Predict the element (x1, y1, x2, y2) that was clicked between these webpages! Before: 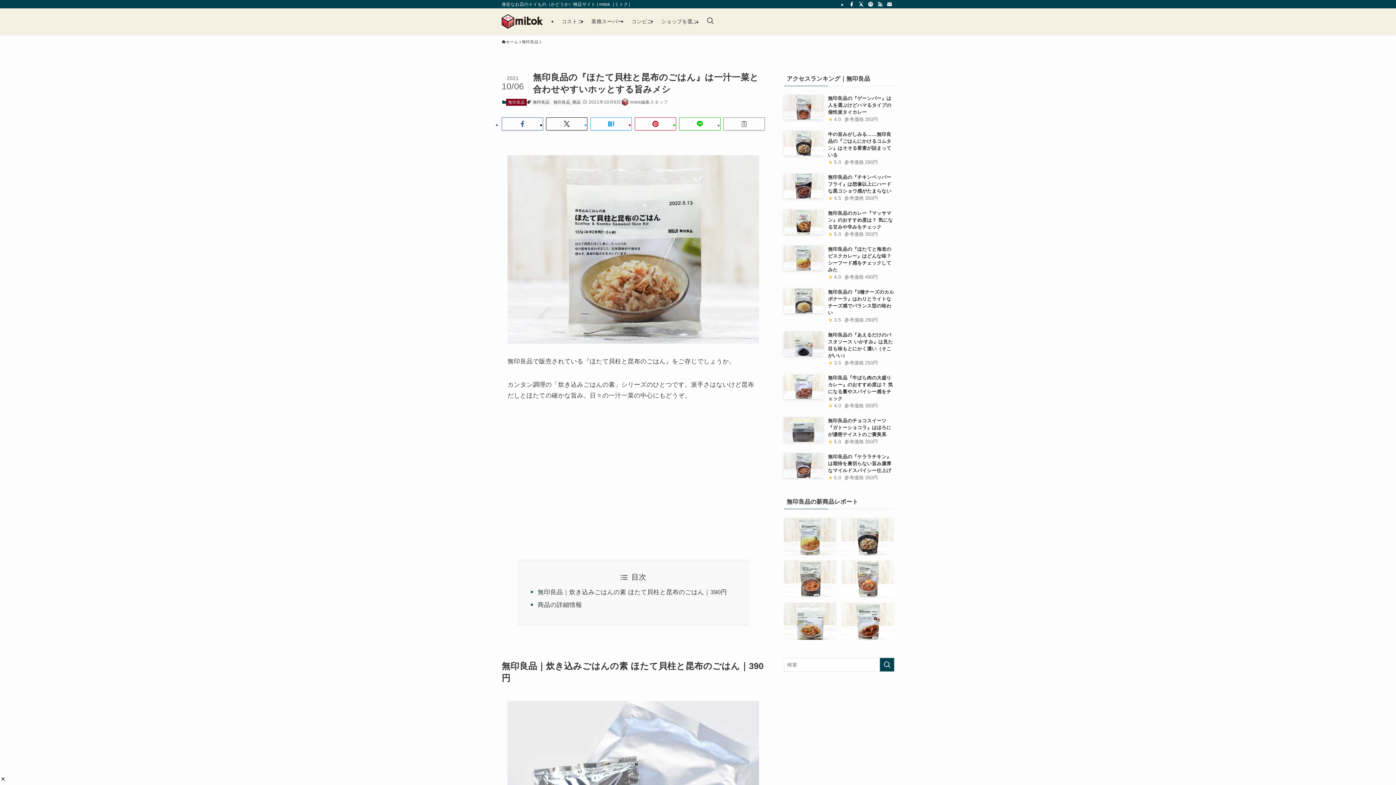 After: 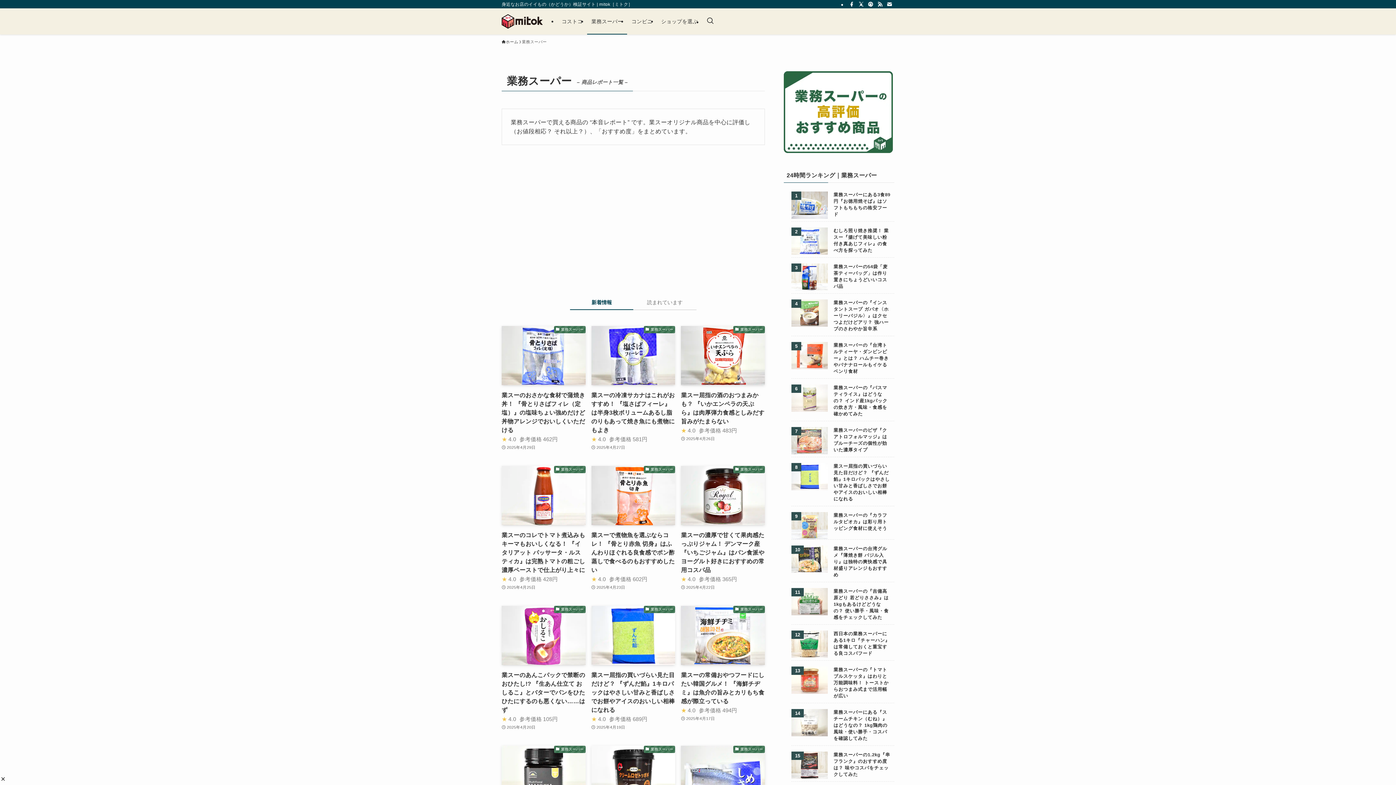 Action: bbox: (587, 8, 627, 34) label: 業務スーパー